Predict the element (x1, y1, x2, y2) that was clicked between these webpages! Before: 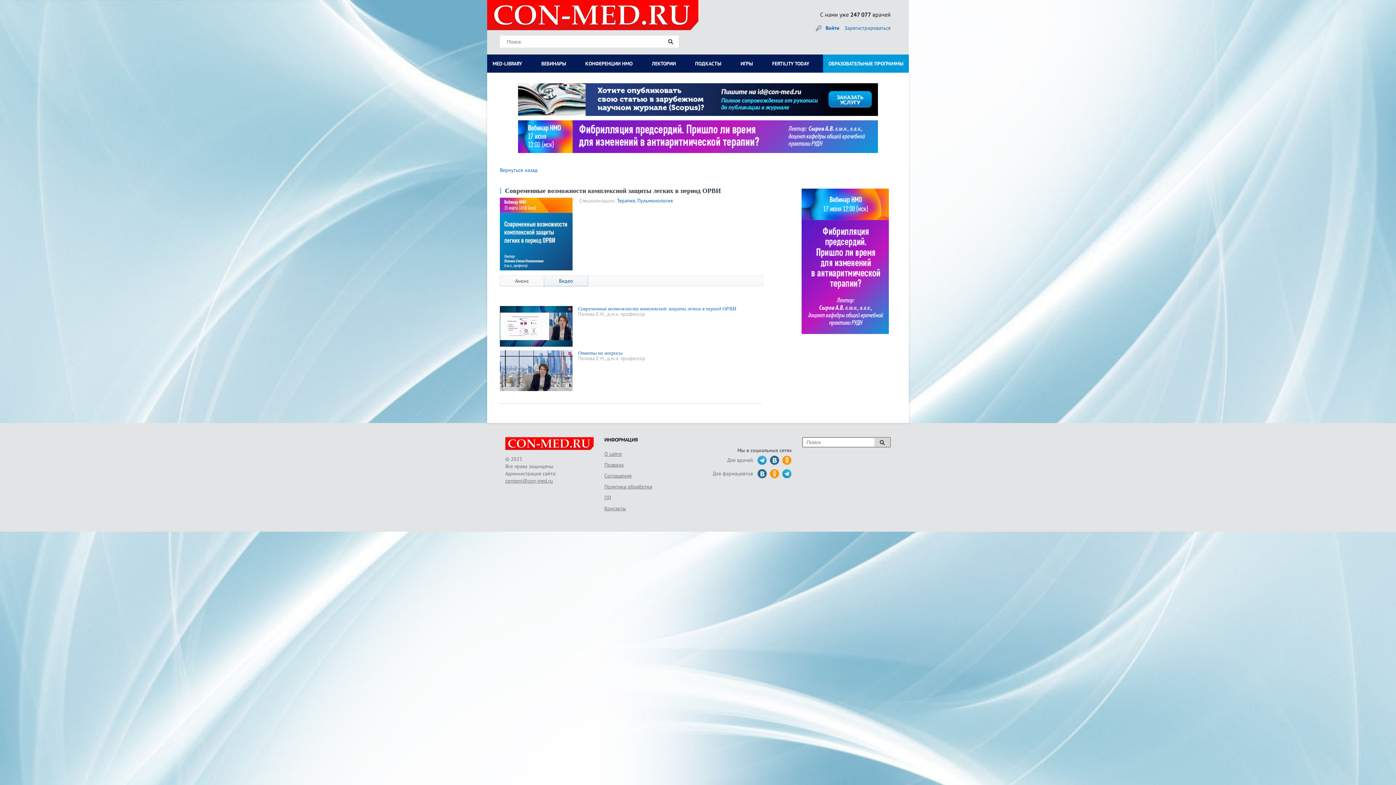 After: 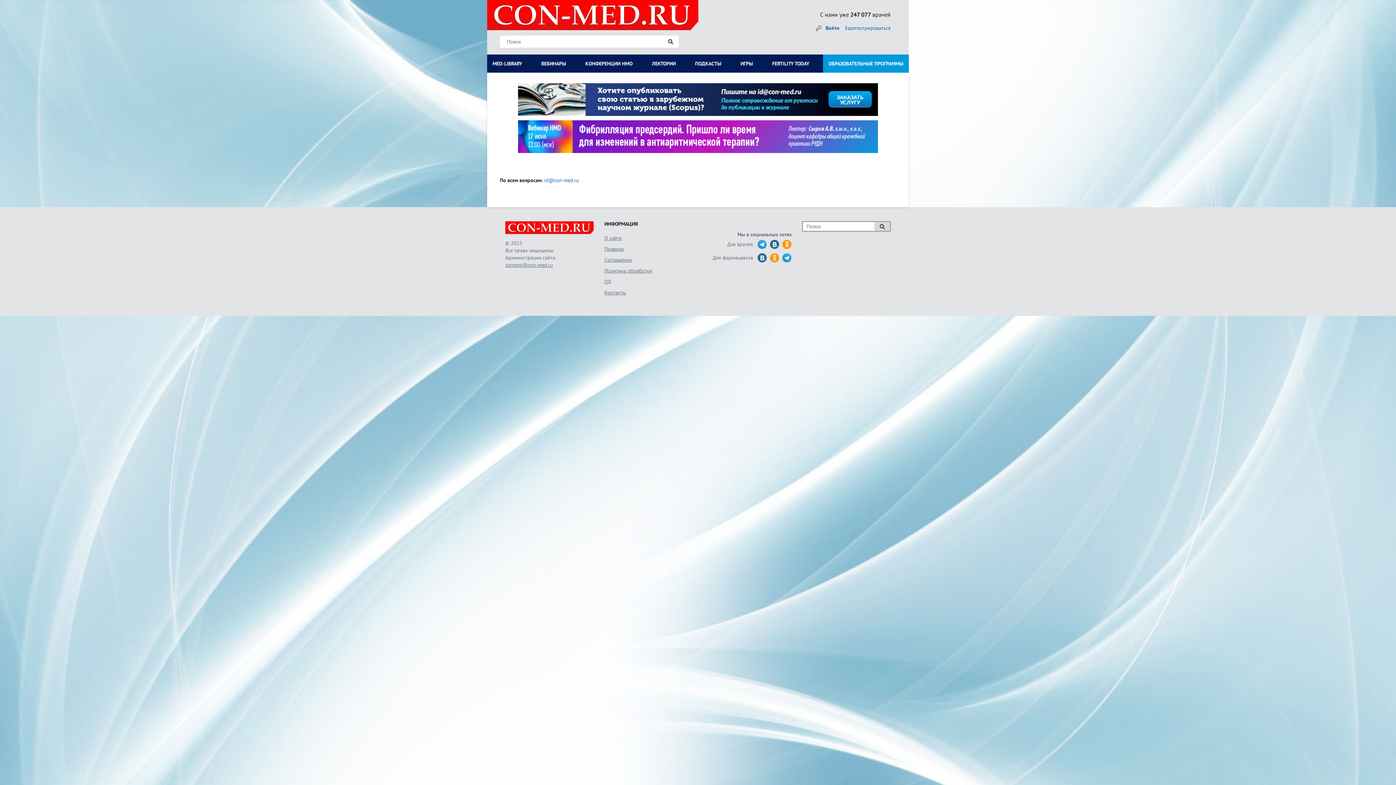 Action: bbox: (604, 505, 626, 512) label: Контакты